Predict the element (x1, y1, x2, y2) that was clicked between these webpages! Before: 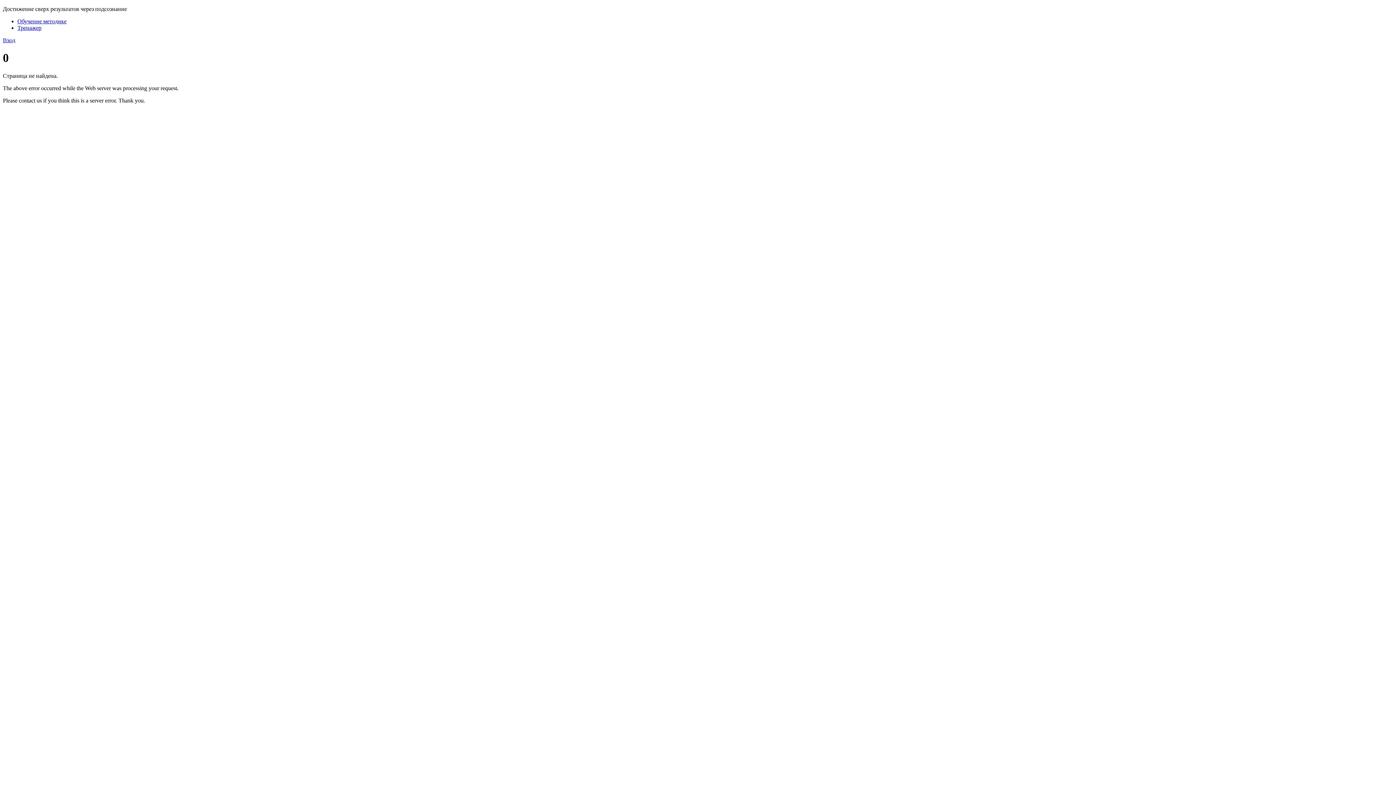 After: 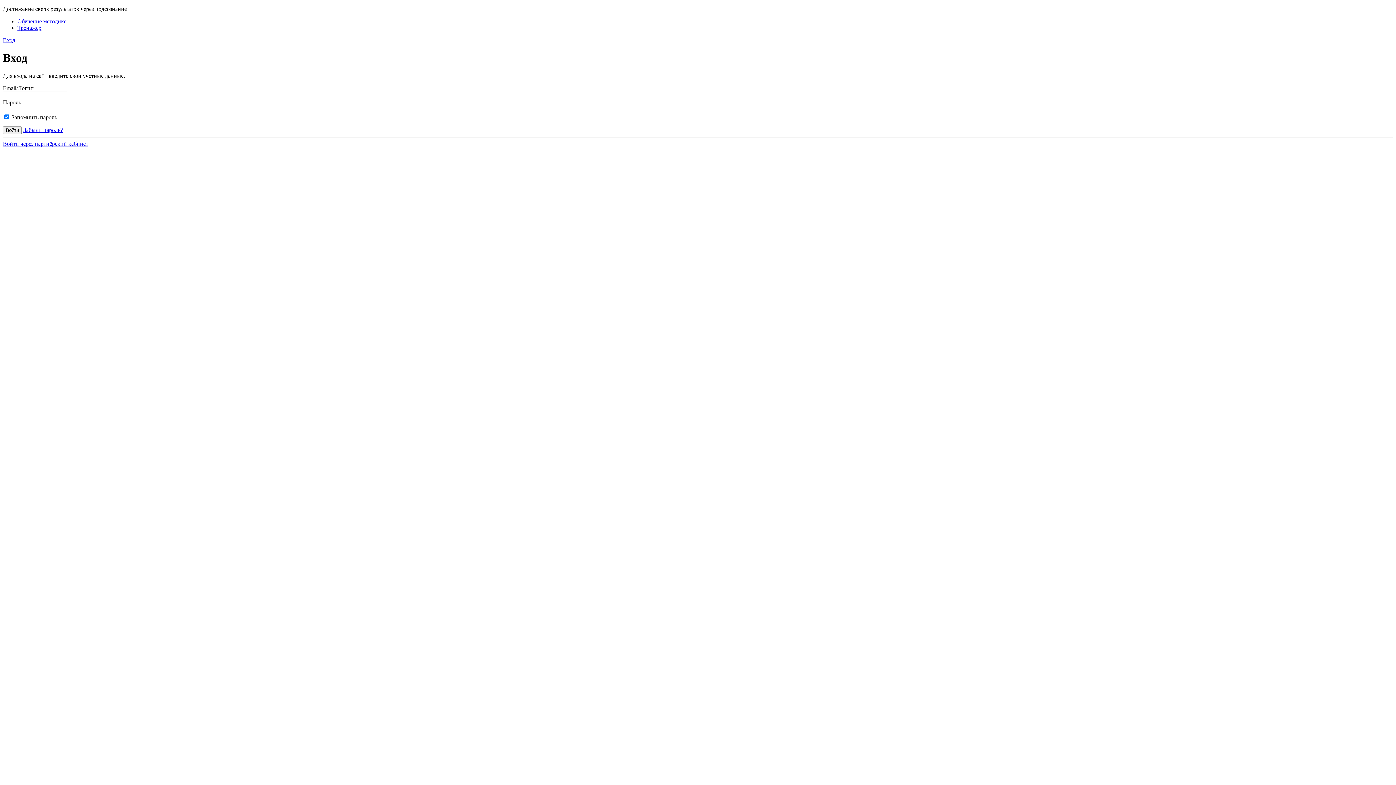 Action: label: Обучение методике bbox: (17, 18, 66, 24)